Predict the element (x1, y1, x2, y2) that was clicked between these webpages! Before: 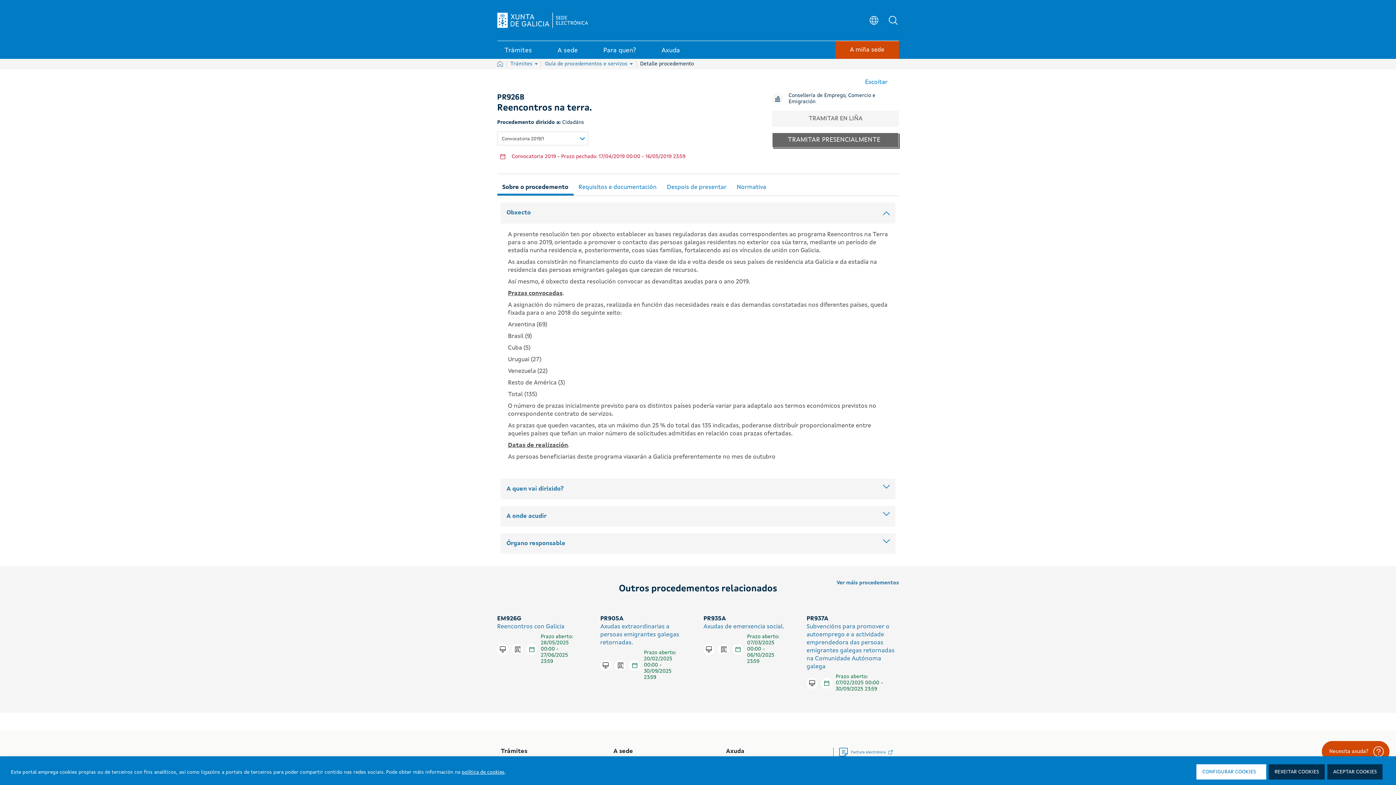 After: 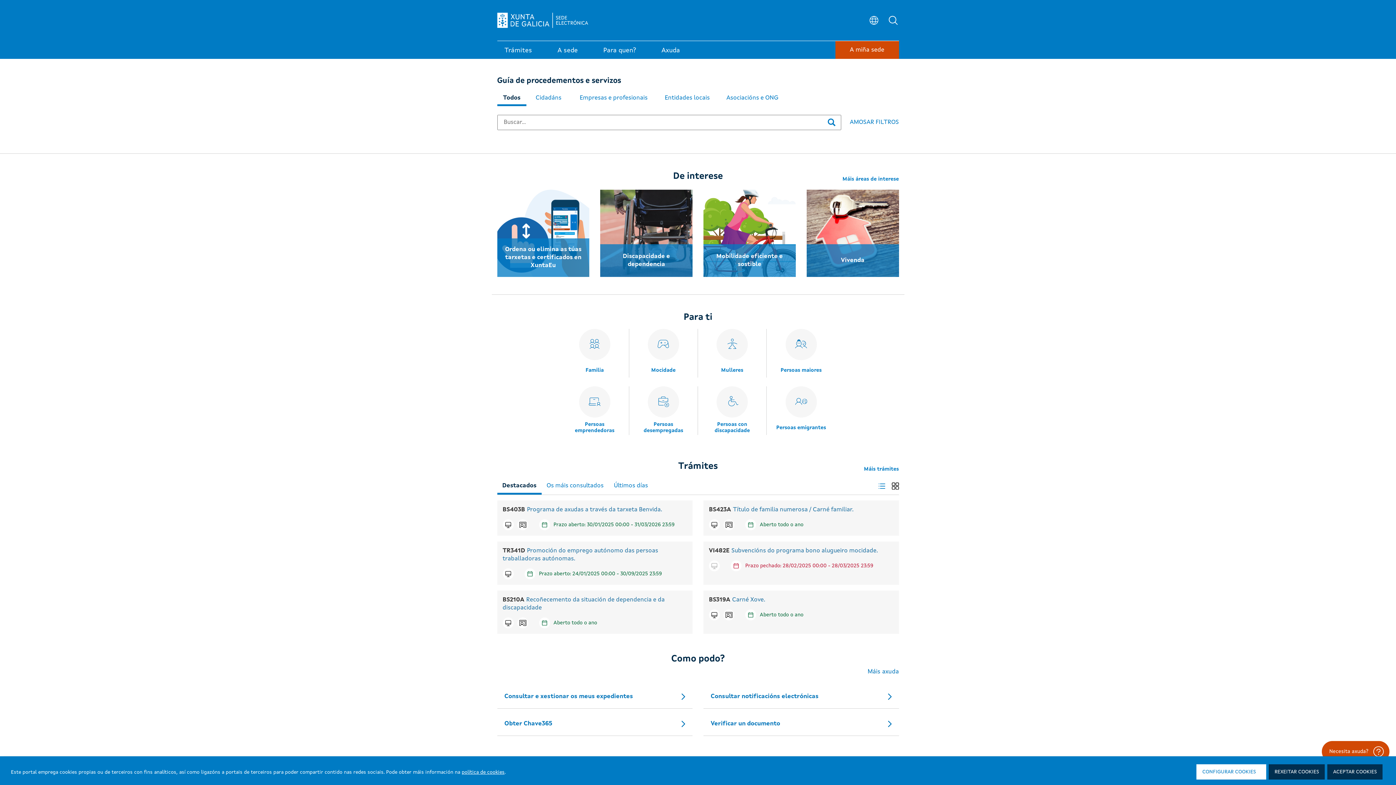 Action: label: Logo Sede electrónica - Xunta de Galicia bbox: (497, 11, 588, 29)